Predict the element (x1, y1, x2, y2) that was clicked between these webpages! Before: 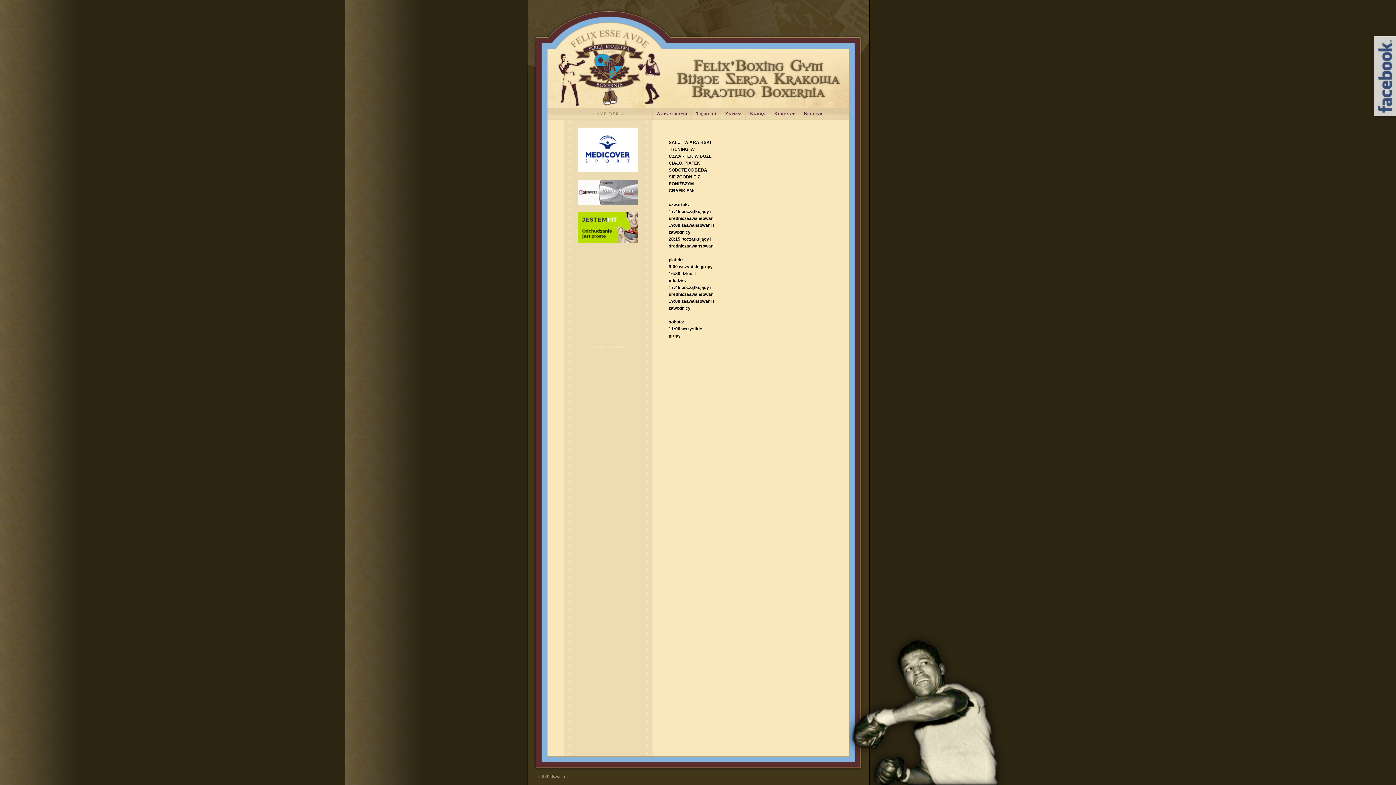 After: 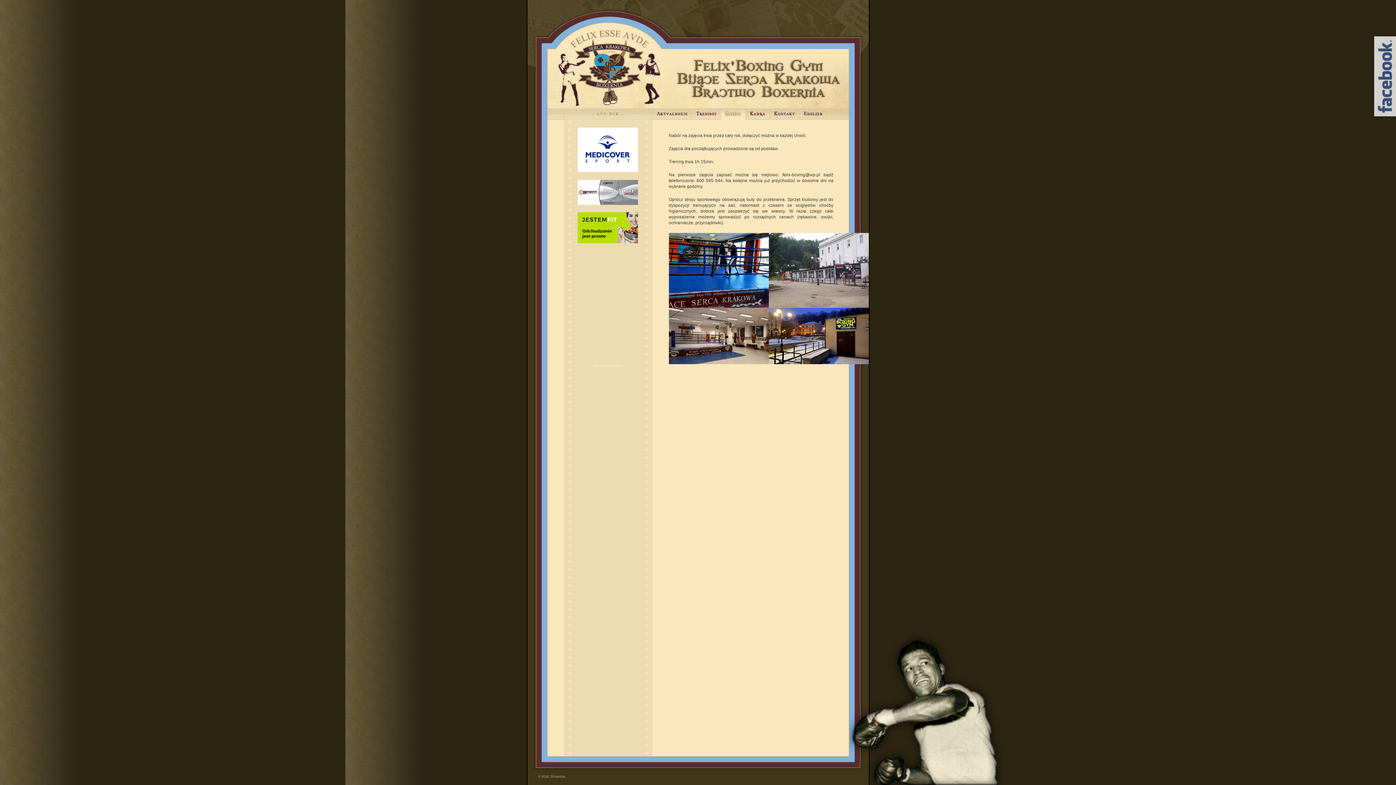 Action: label: Zapisy bbox: (721, 108, 745, 120)